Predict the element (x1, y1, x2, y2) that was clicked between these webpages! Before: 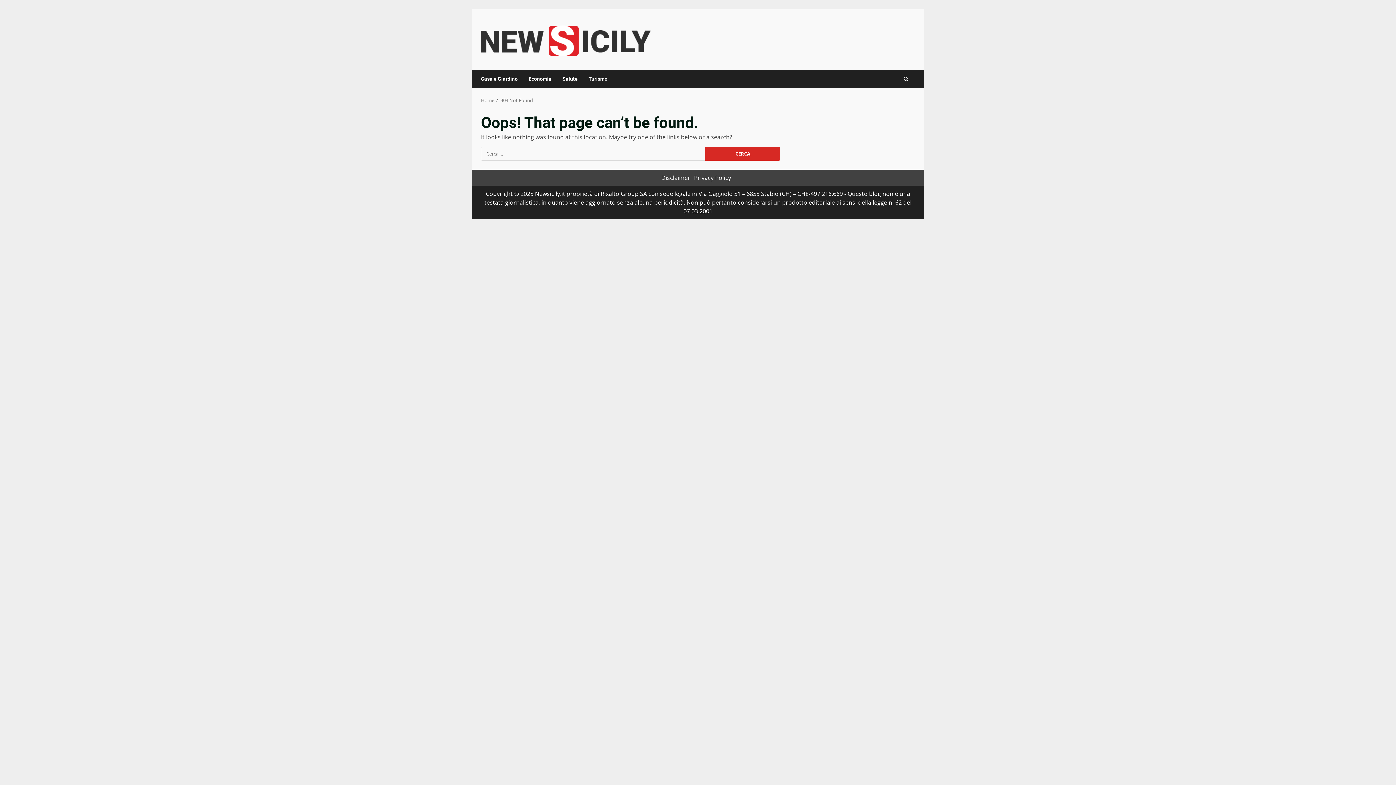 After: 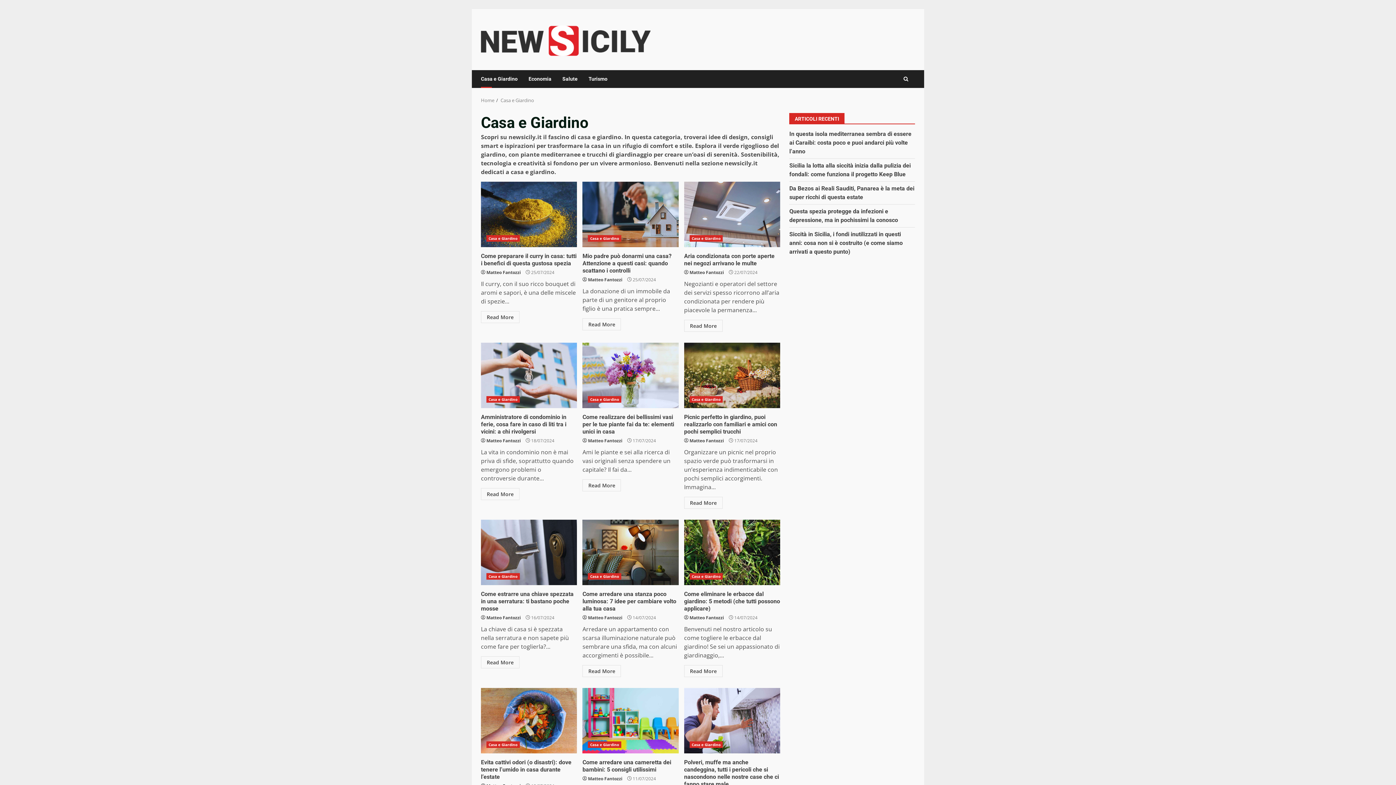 Action: bbox: (481, 70, 523, 88) label: Casa e Giardino